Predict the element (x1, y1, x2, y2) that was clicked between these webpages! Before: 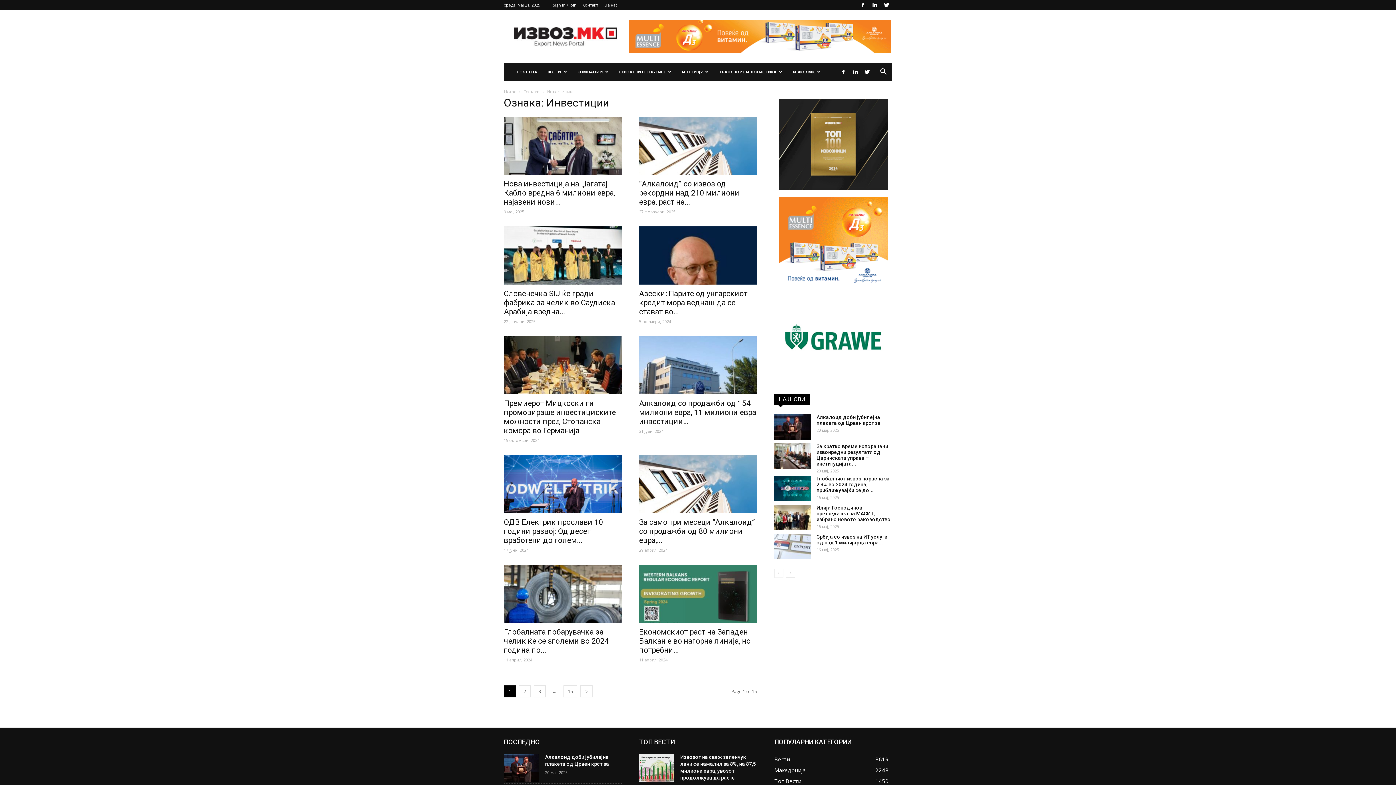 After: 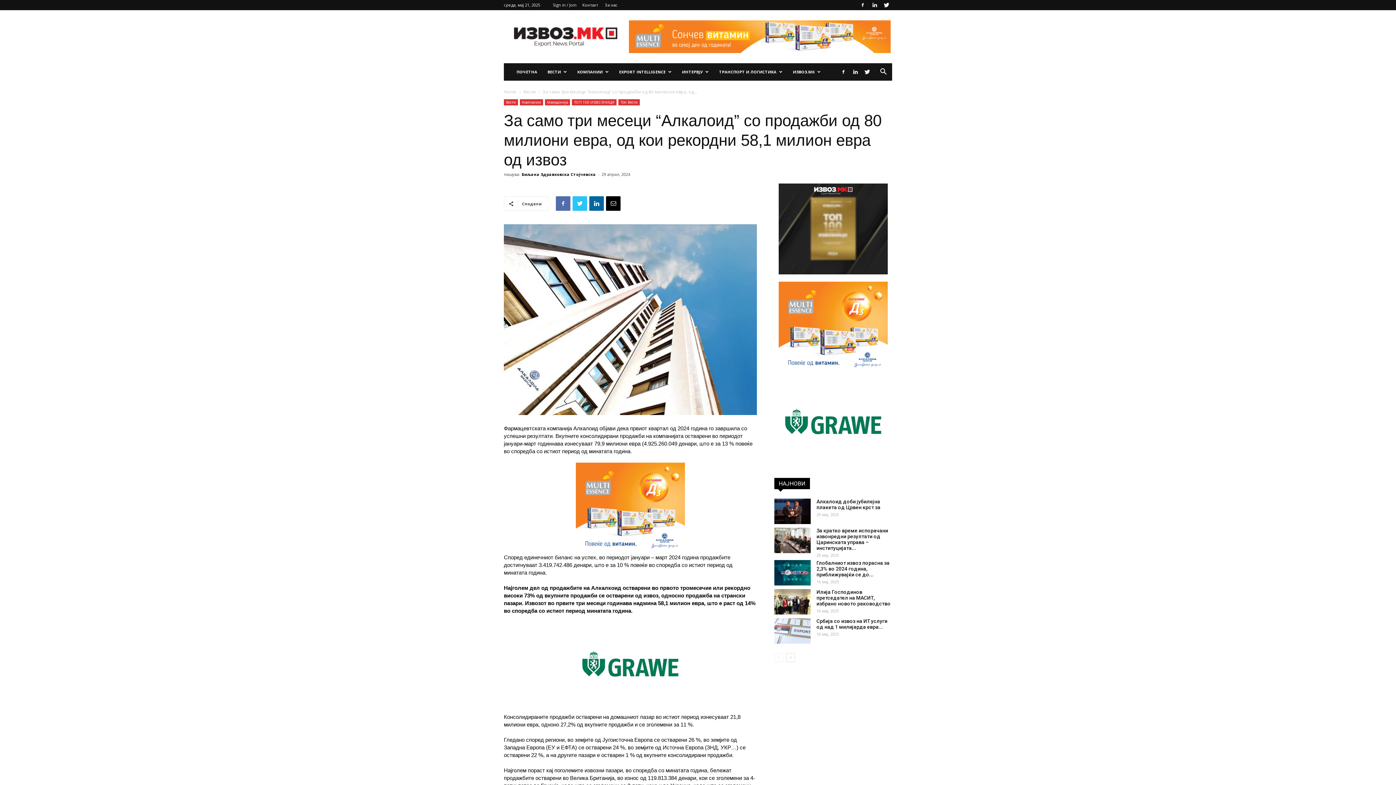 Action: bbox: (639, 518, 755, 545) label: За само три месеци “Алкалоид” со продажби од 80 милиони евра,...